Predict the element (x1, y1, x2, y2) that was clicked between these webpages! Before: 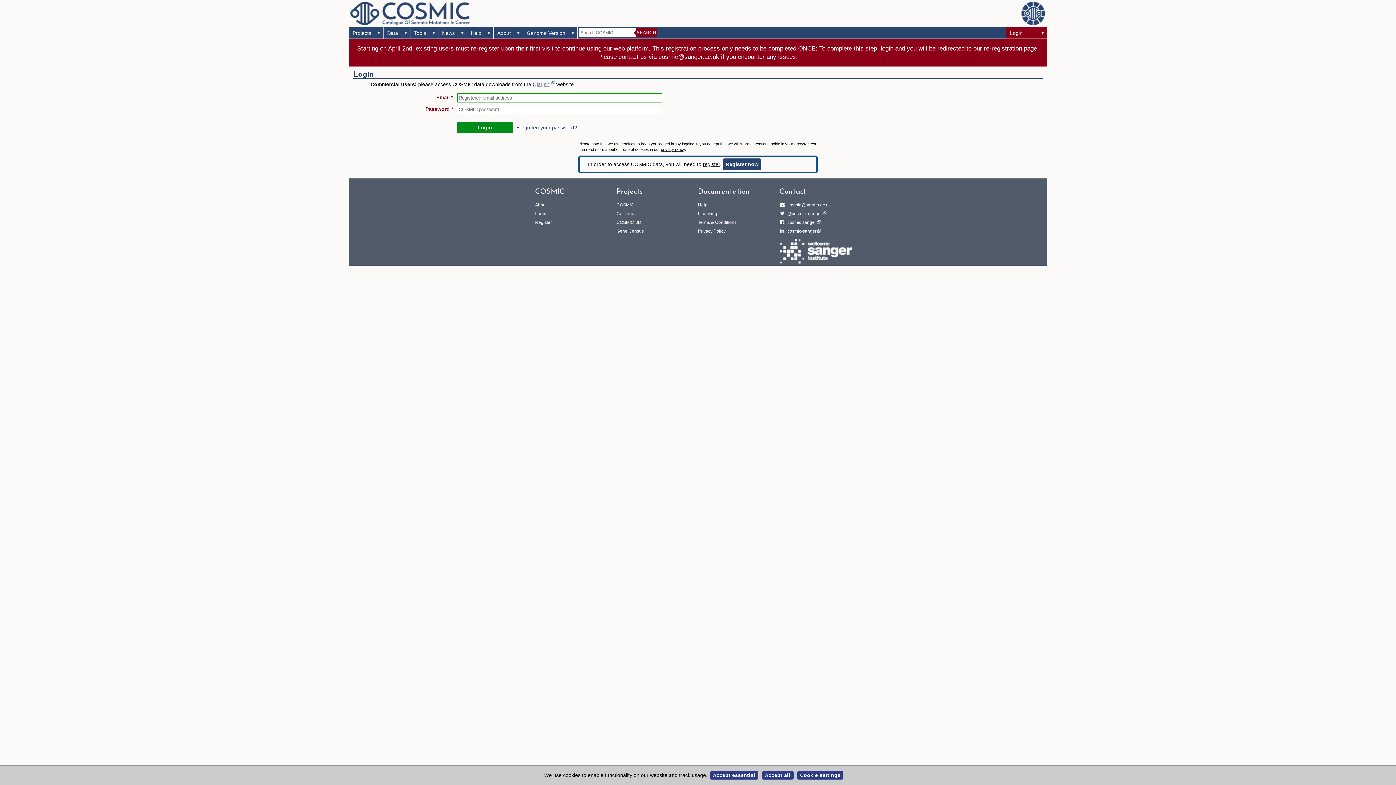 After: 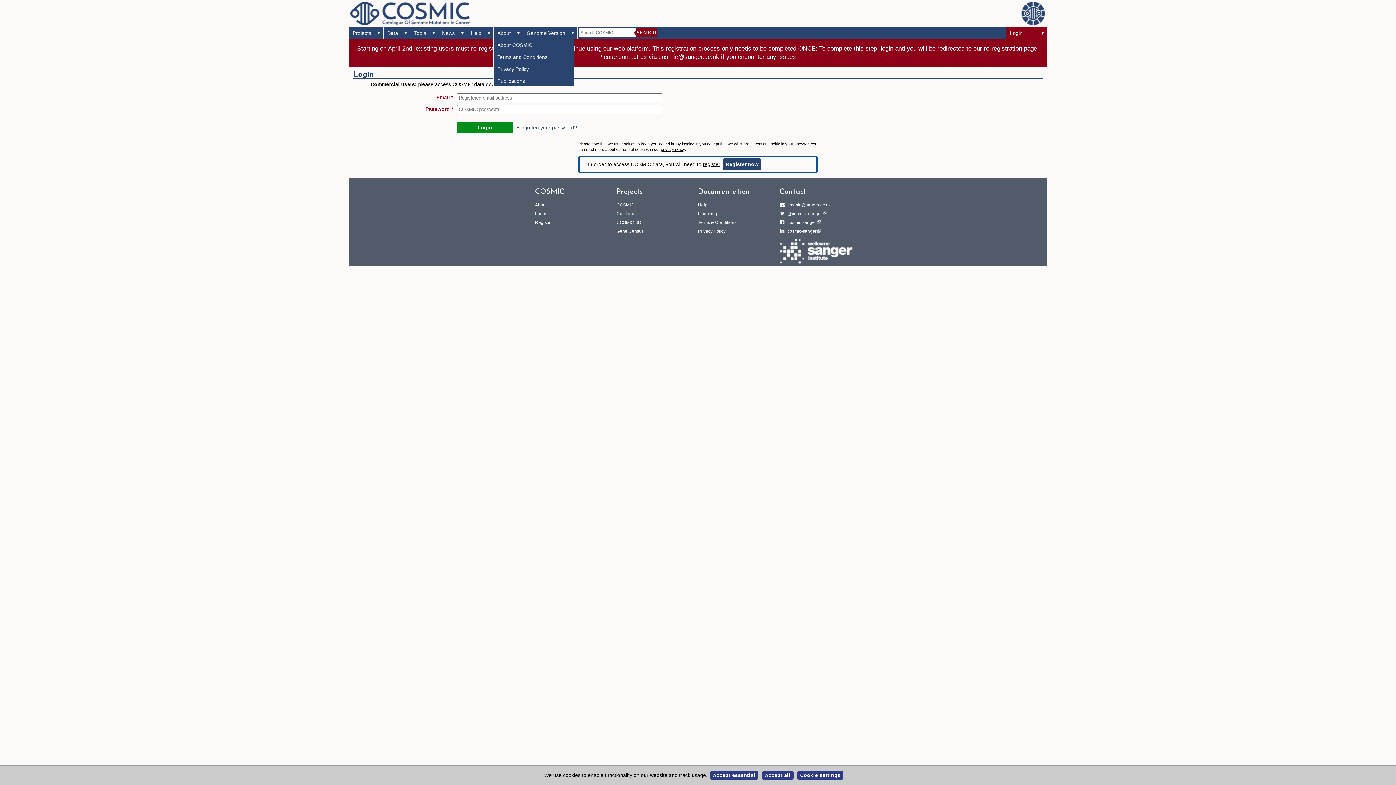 Action: label: About bbox: (493, 26, 514, 39)